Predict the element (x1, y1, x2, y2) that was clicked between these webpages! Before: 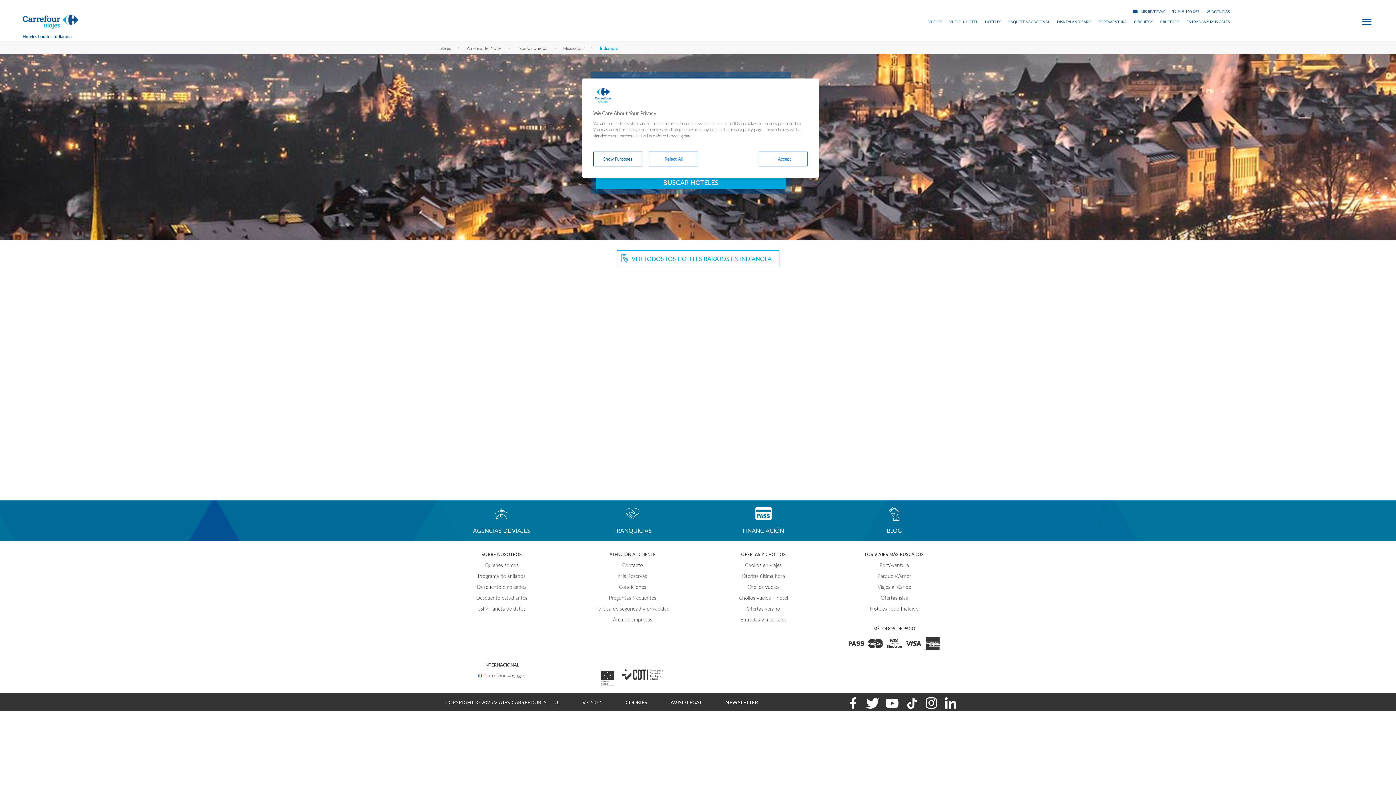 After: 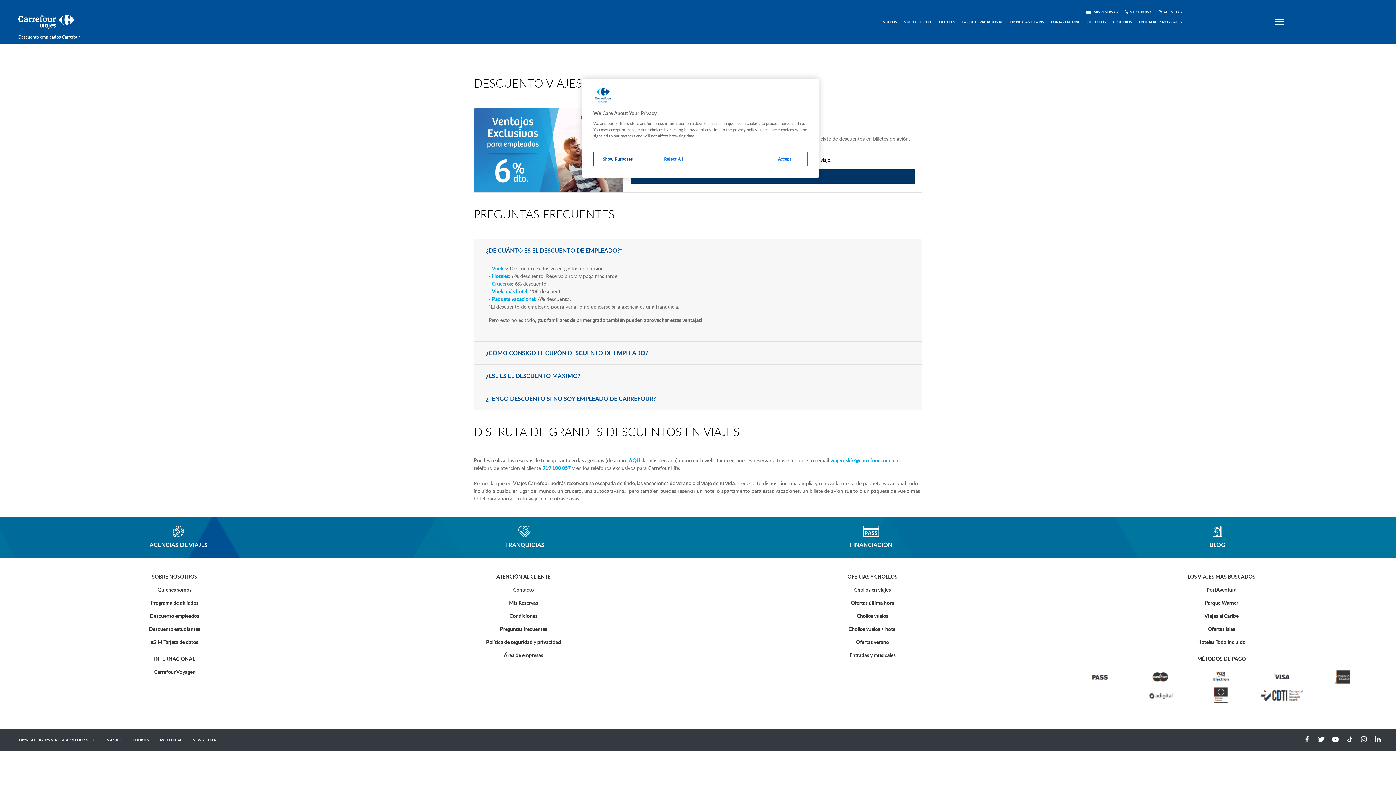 Action: label: Descuento empleados bbox: (477, 583, 526, 590)